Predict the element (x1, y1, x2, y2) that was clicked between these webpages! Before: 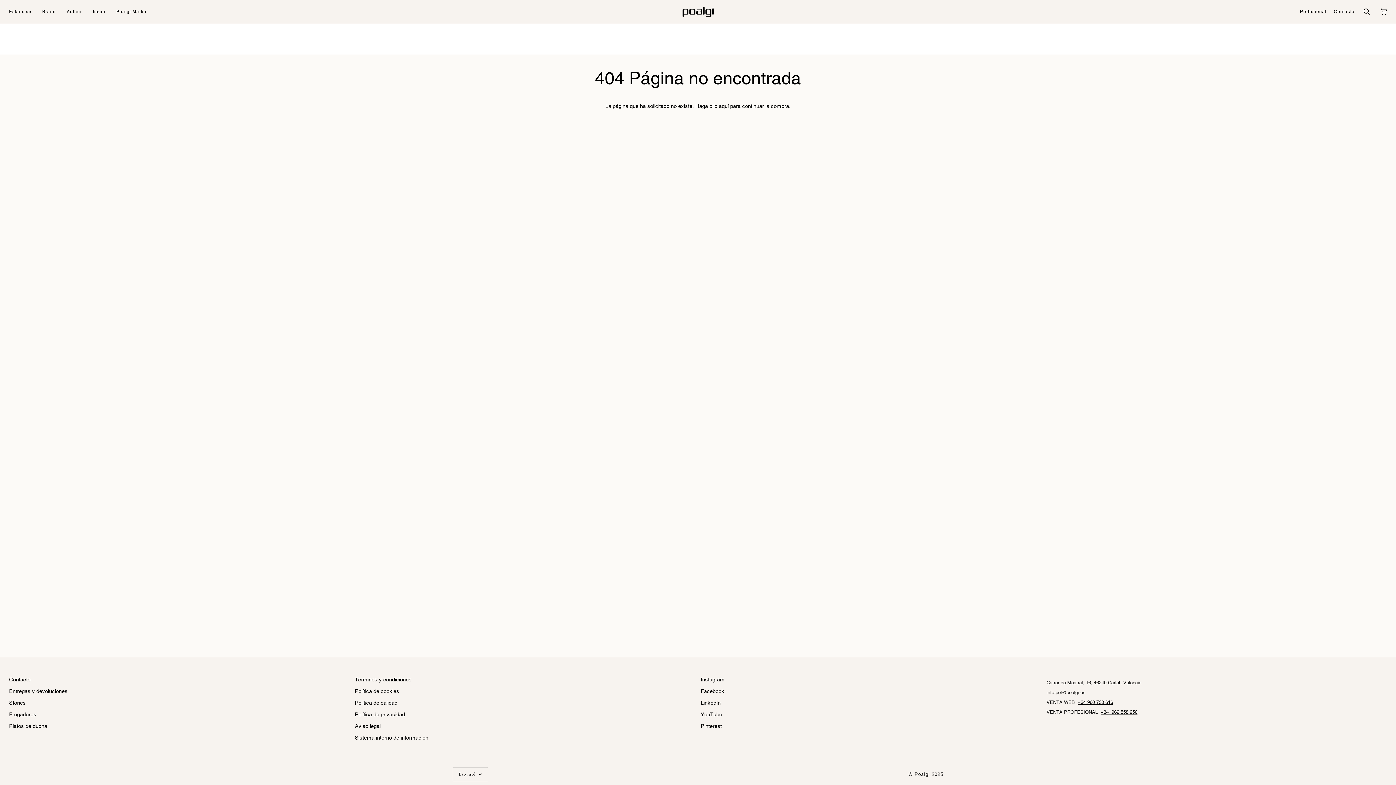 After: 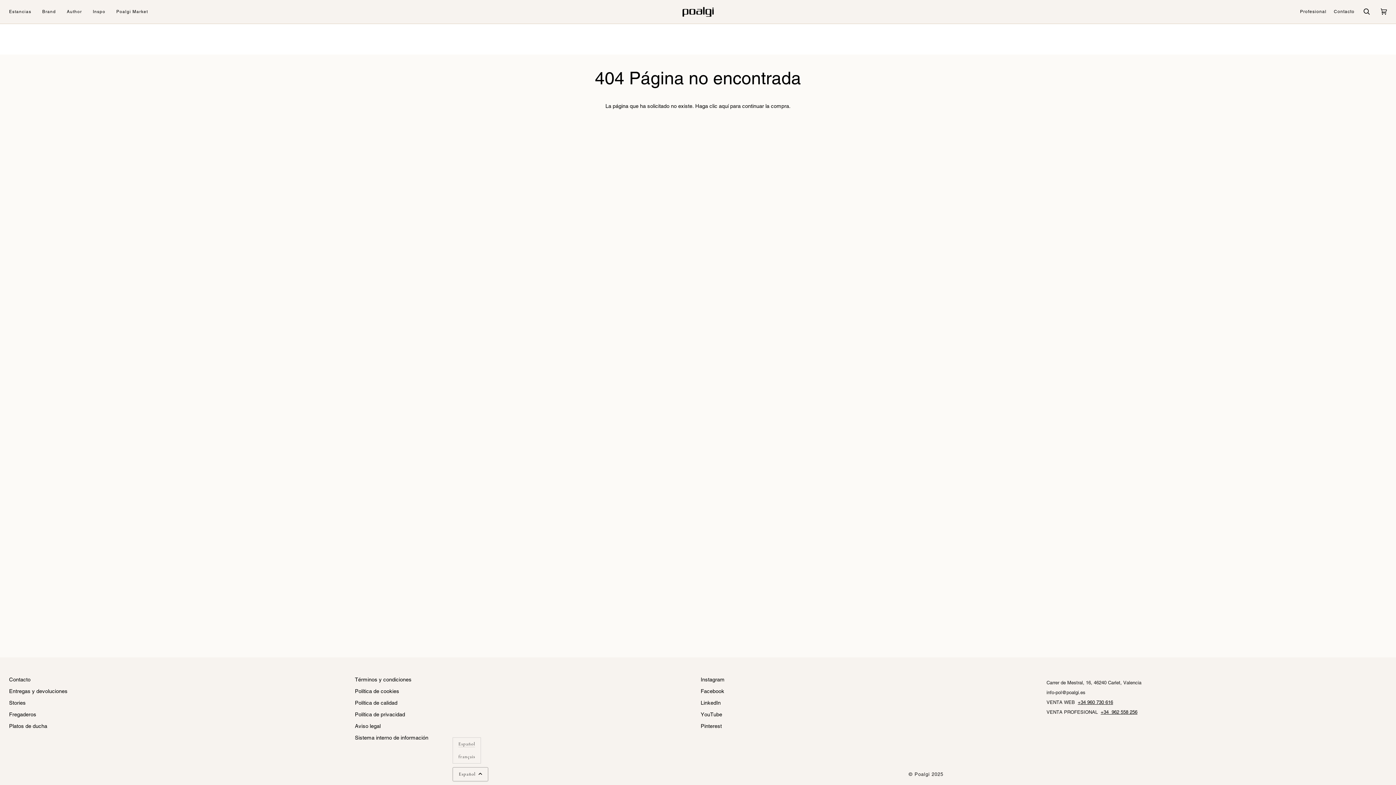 Action: label: Español  bbox: (452, 767, 488, 781)